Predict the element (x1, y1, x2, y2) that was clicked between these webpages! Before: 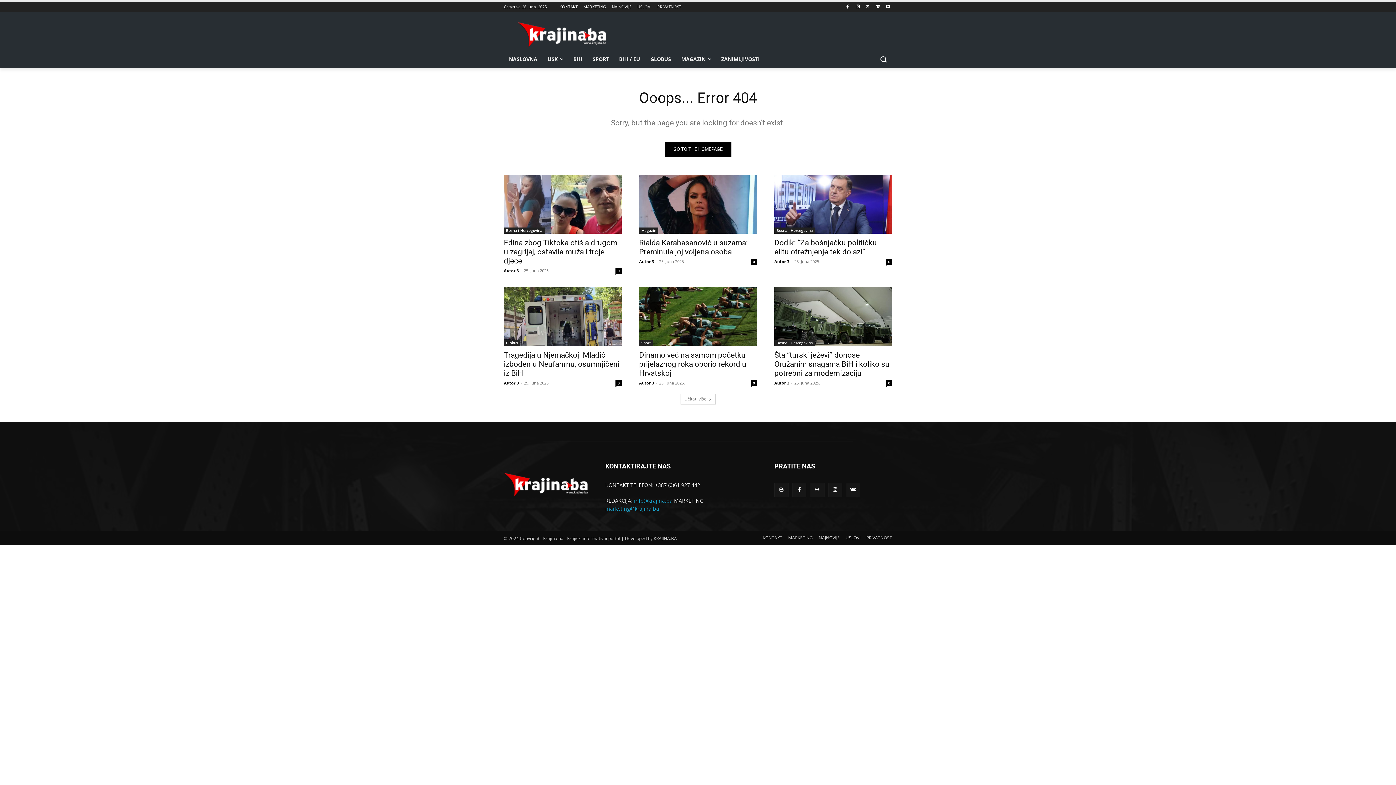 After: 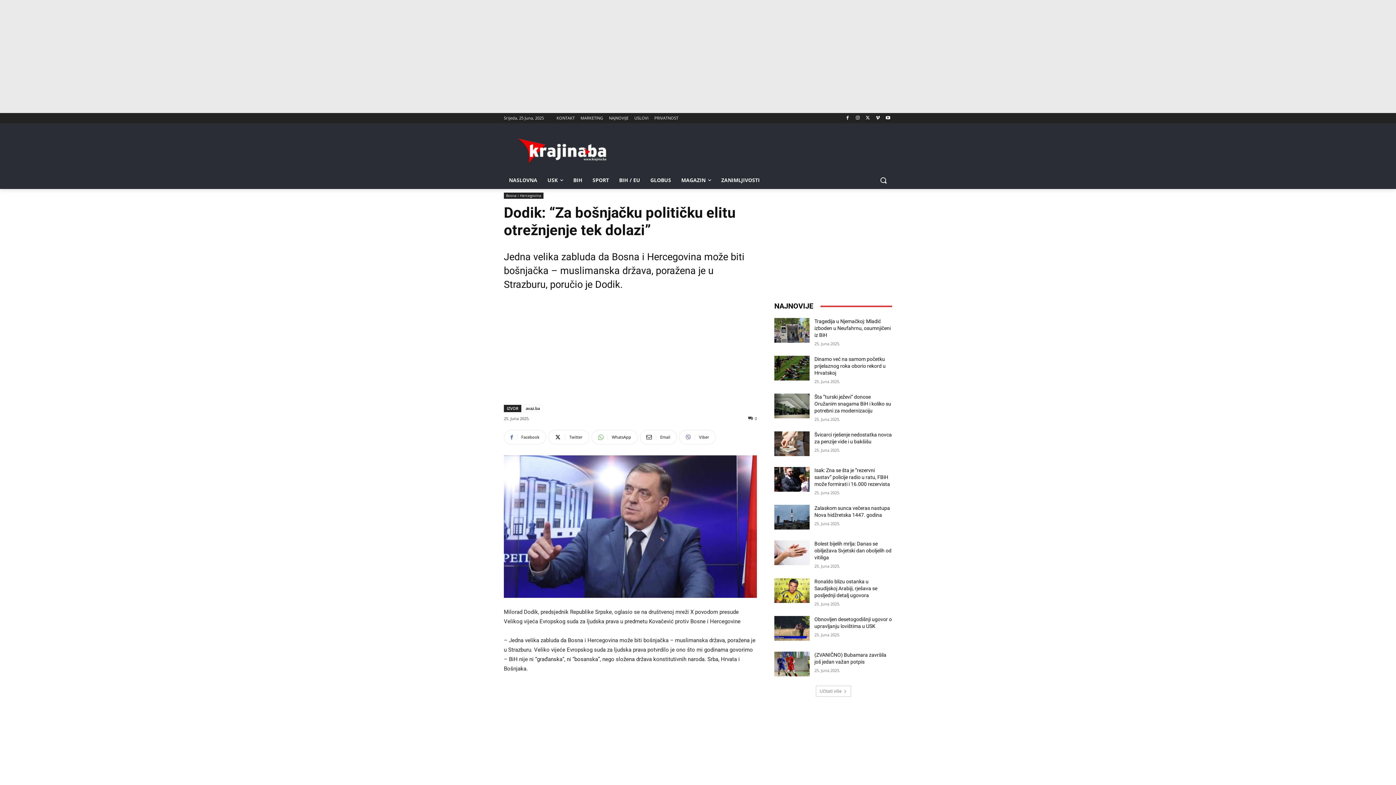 Action: bbox: (886, 258, 892, 265) label: 0